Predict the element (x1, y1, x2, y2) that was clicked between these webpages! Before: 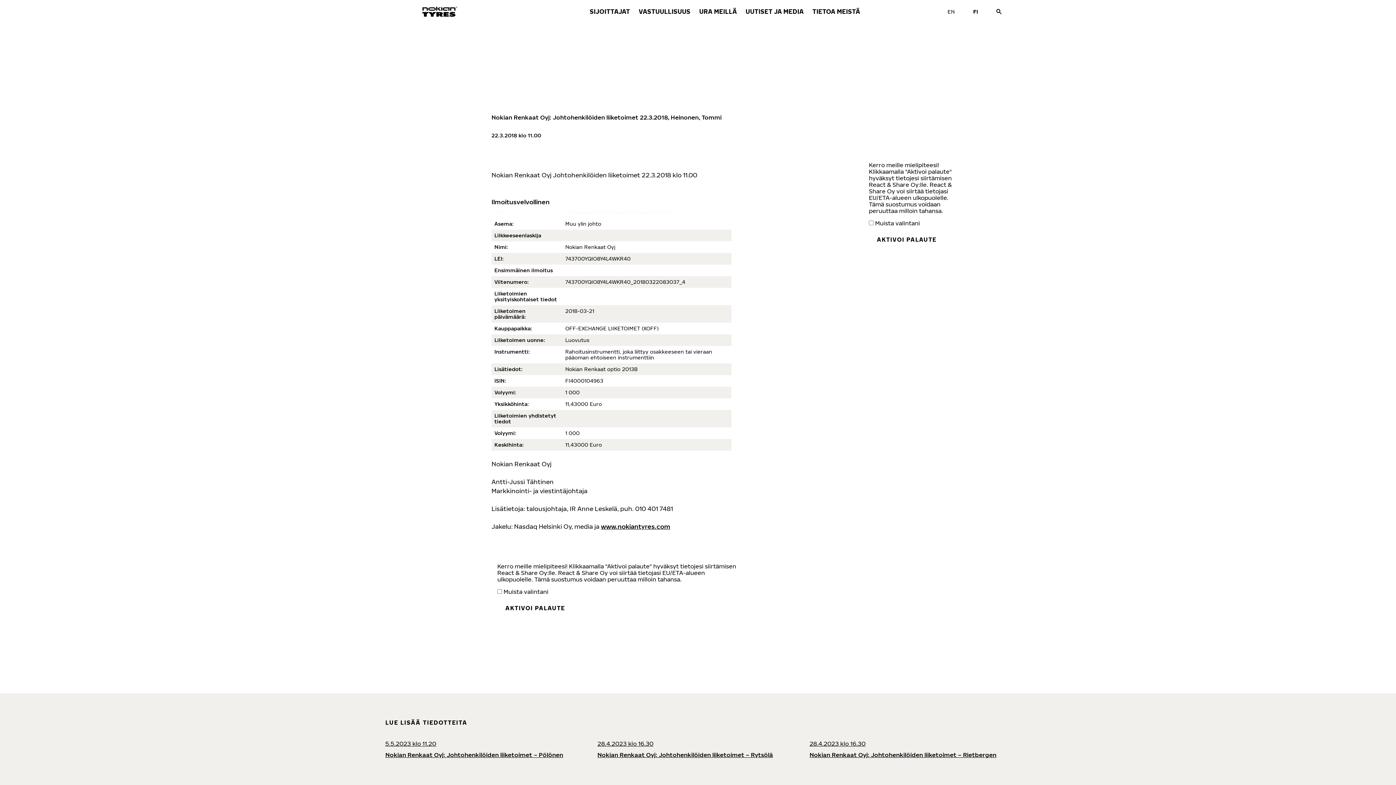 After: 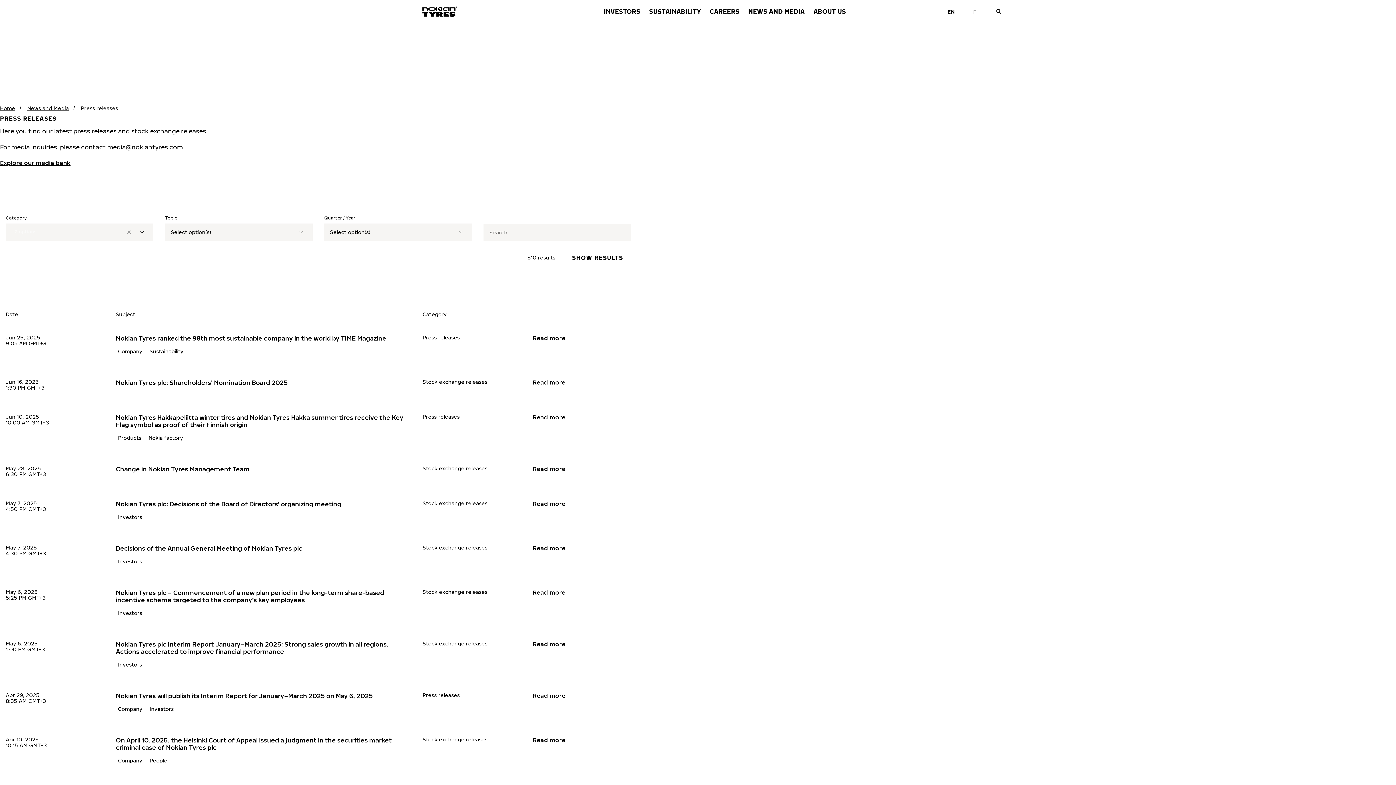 Action: label: Siirry sivustoversioon Global (English) bbox: (939, 0, 962, 23)